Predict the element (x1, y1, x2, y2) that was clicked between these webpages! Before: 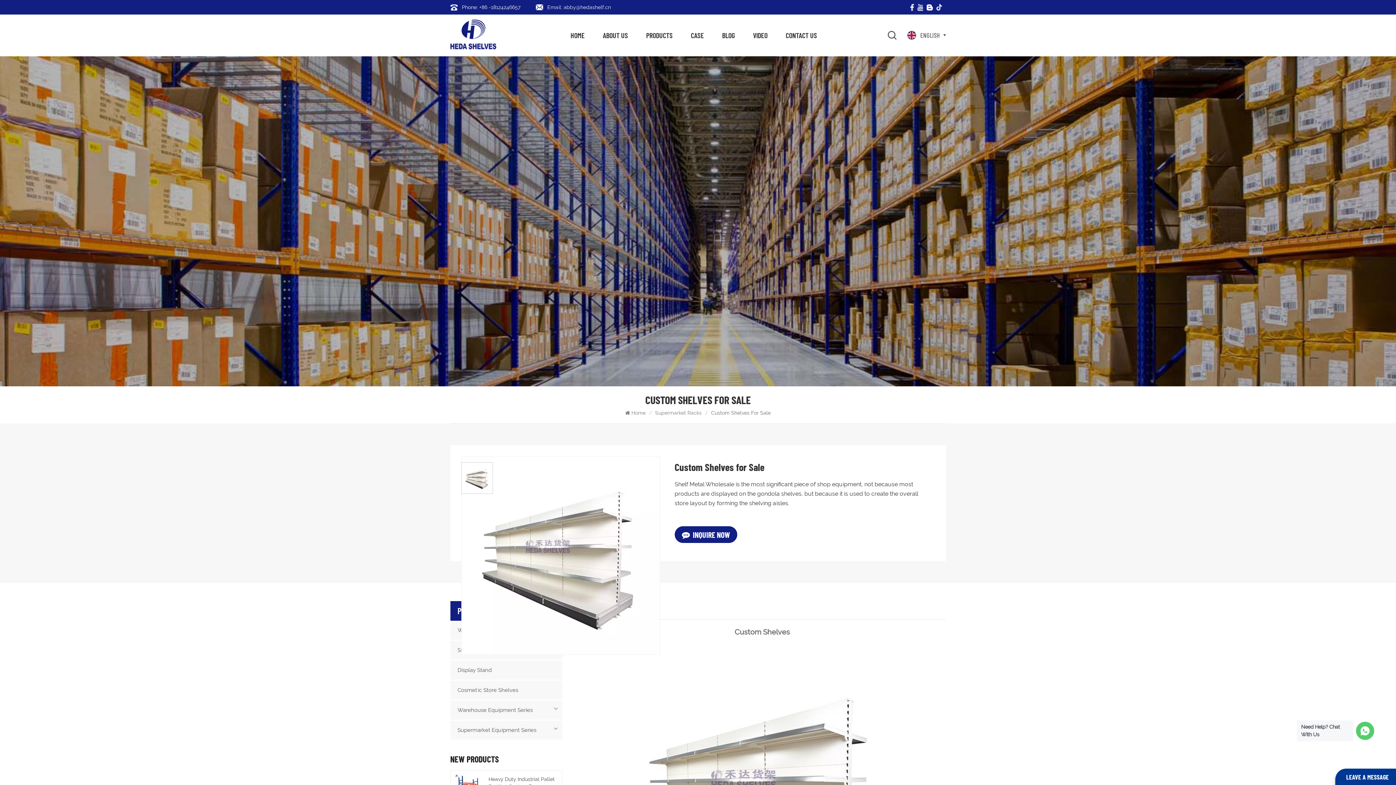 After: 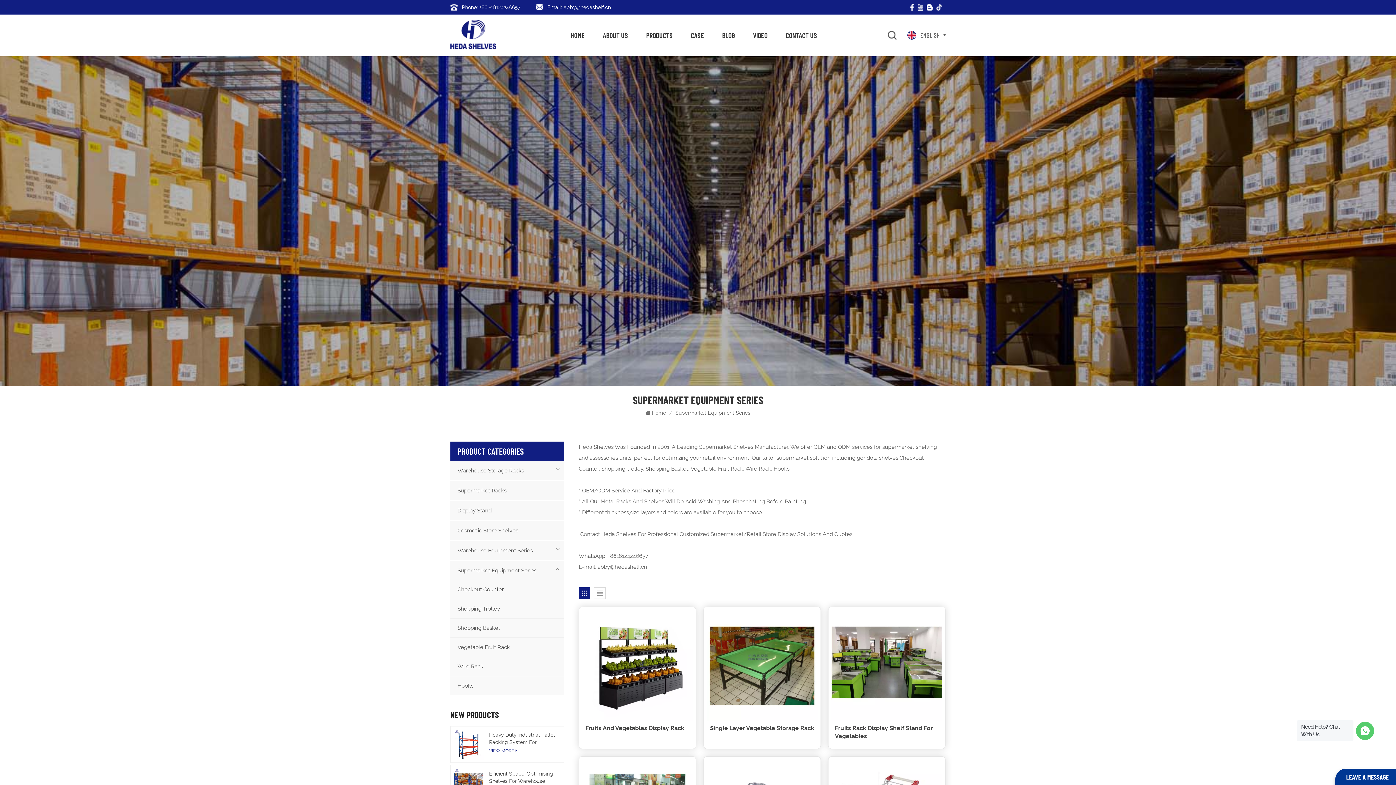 Action: label: Supermarket Equipment Series bbox: (450, 721, 562, 740)